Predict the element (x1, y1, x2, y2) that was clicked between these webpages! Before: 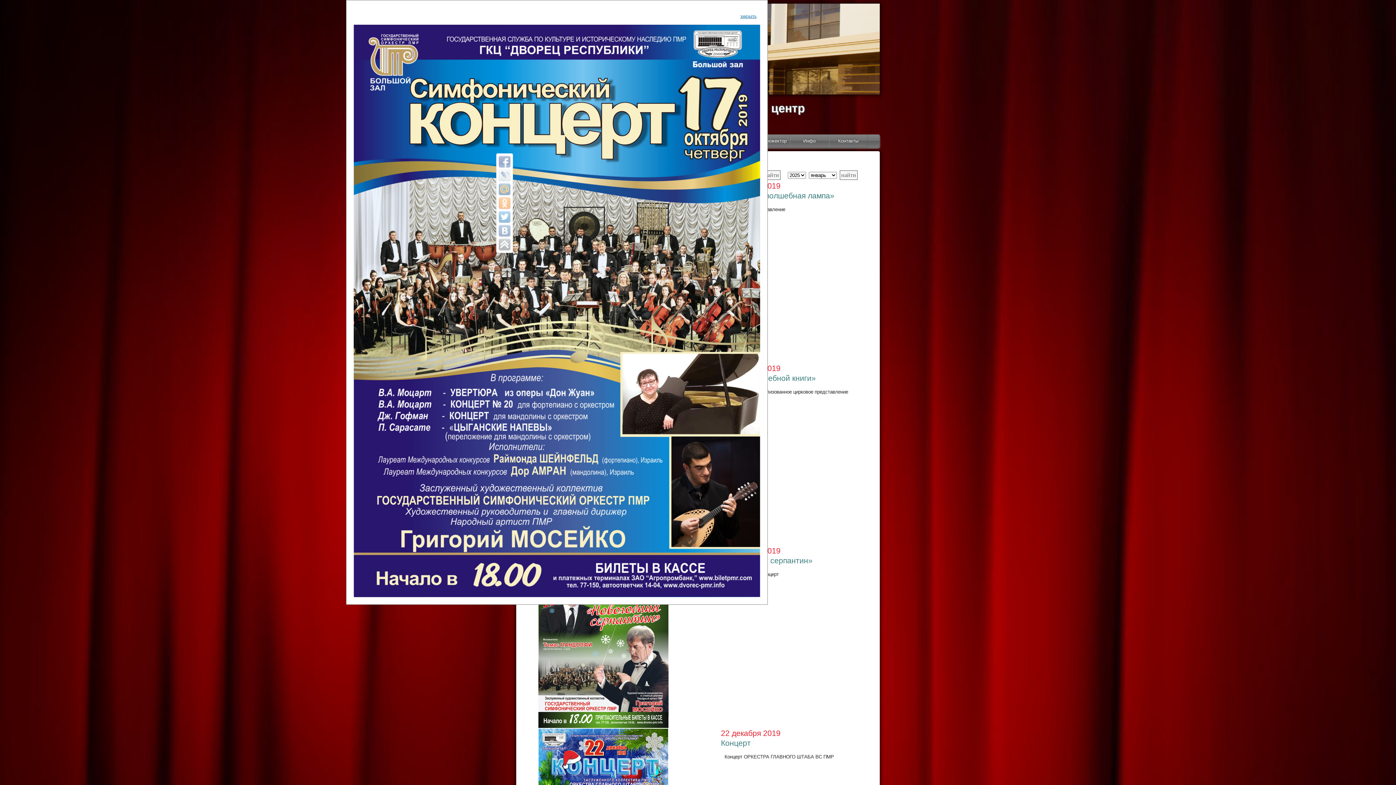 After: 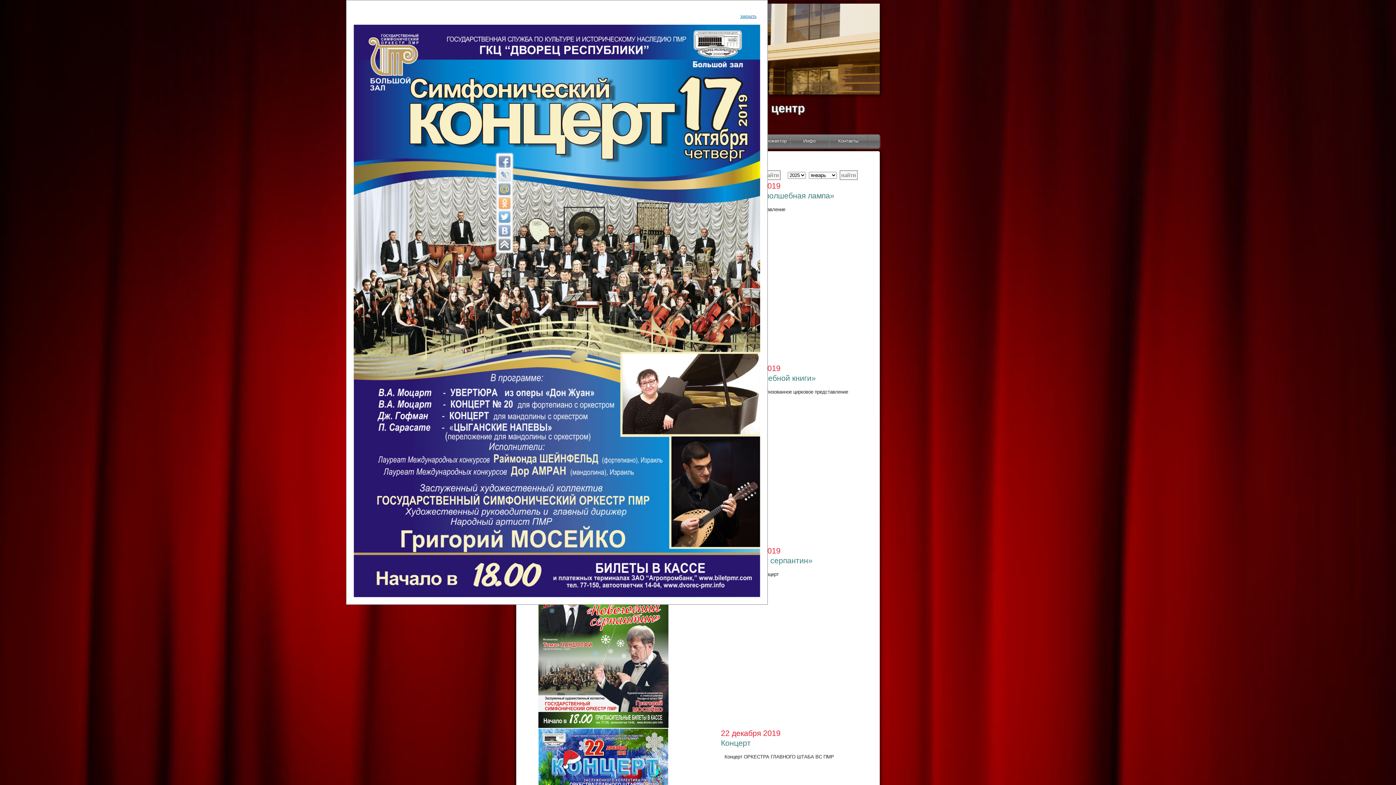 Action: bbox: (498, 238, 510, 250)